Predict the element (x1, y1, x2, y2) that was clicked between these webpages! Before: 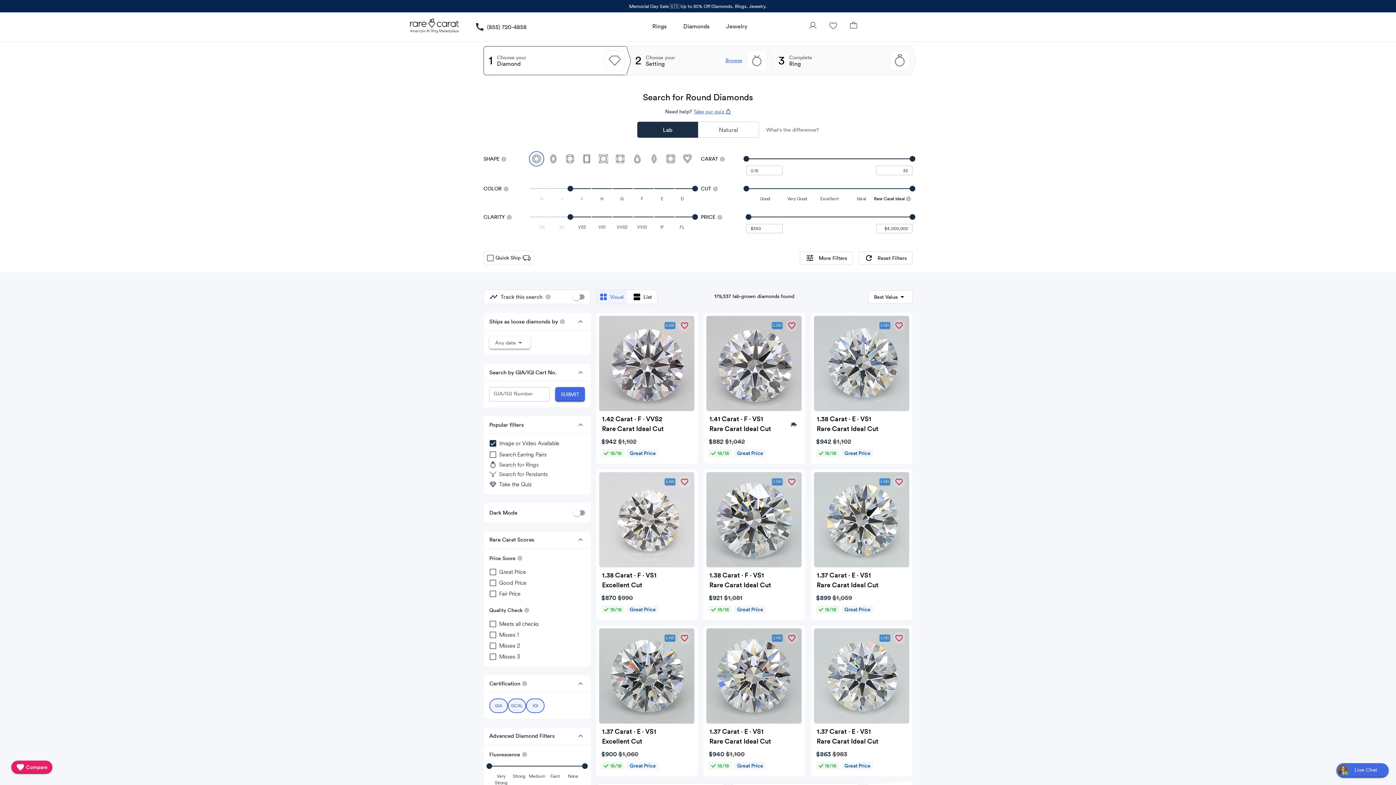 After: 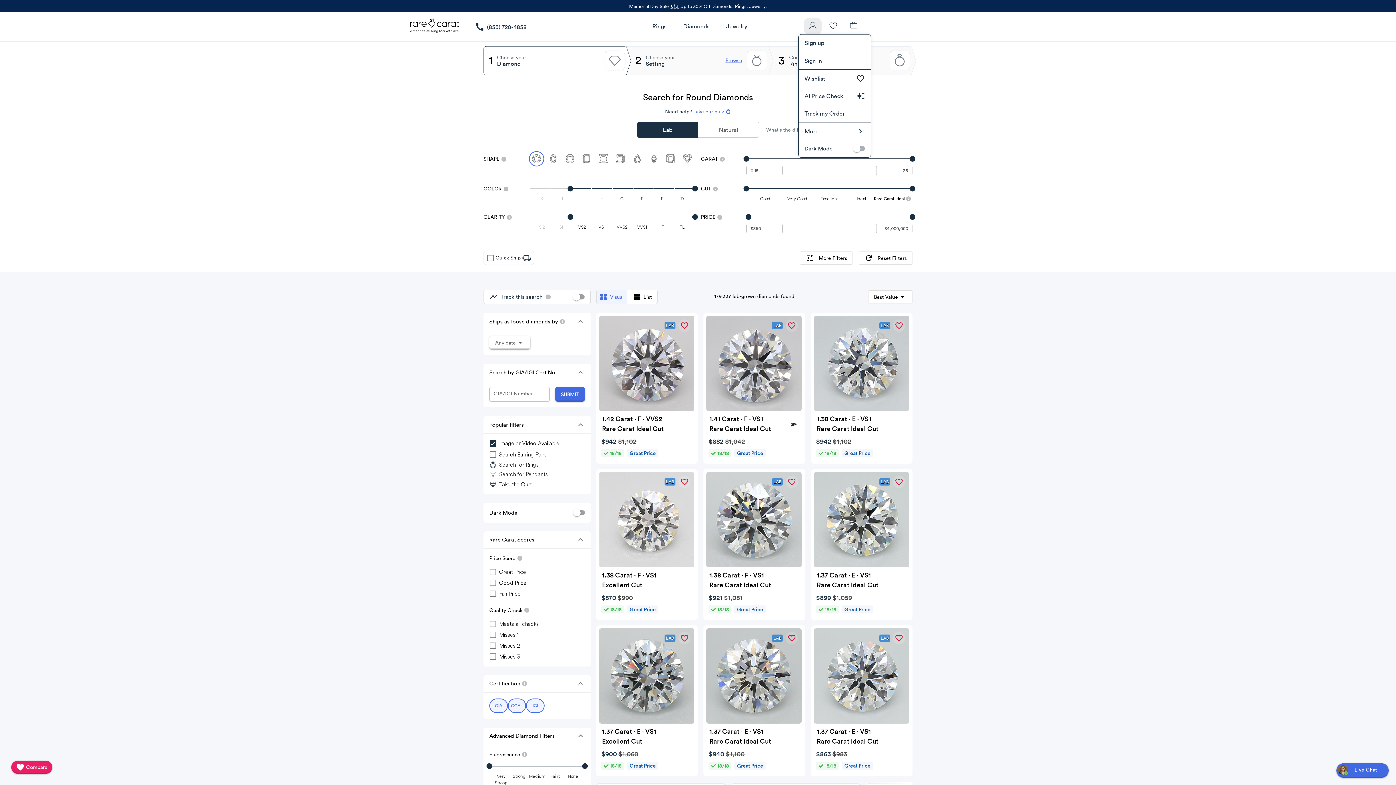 Action: label: User Profile bbox: (804, 18, 821, 34)